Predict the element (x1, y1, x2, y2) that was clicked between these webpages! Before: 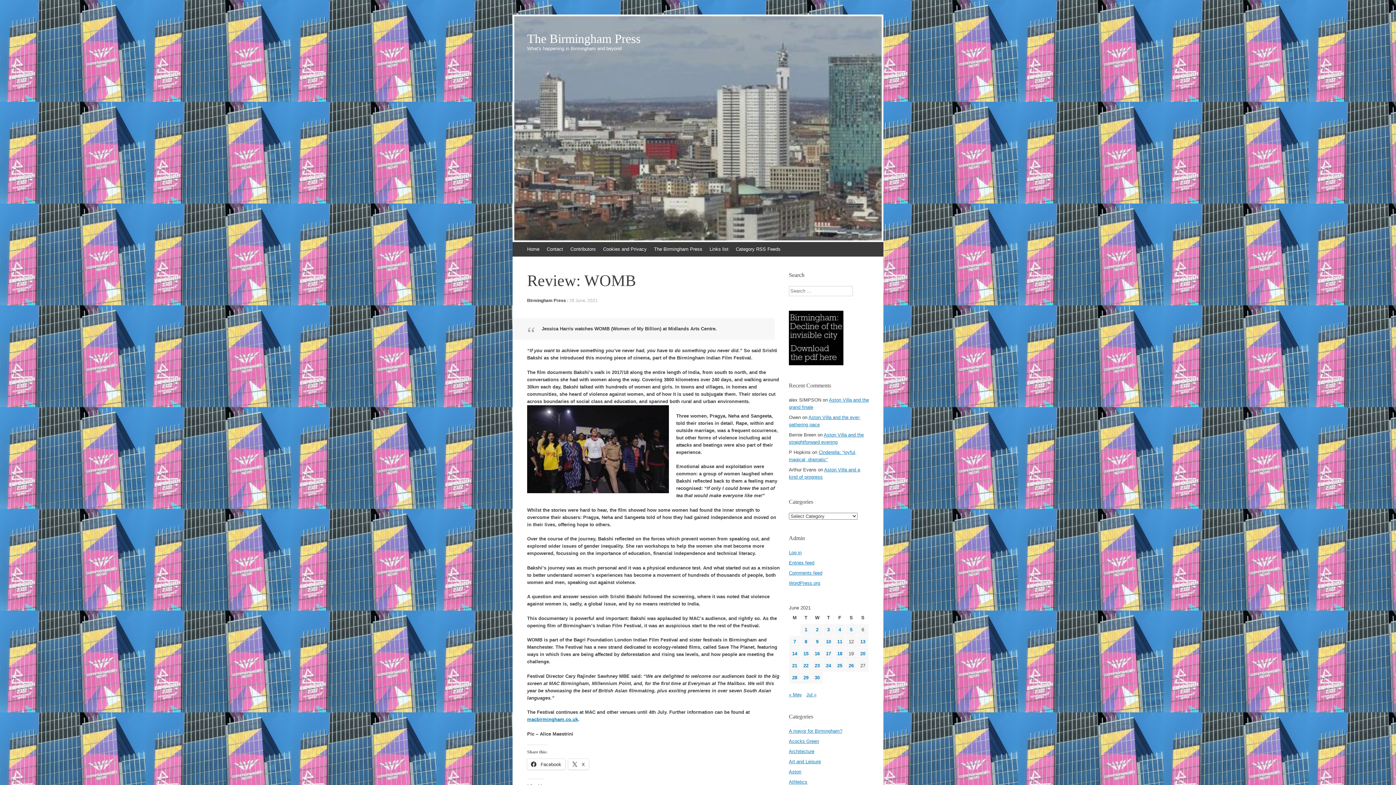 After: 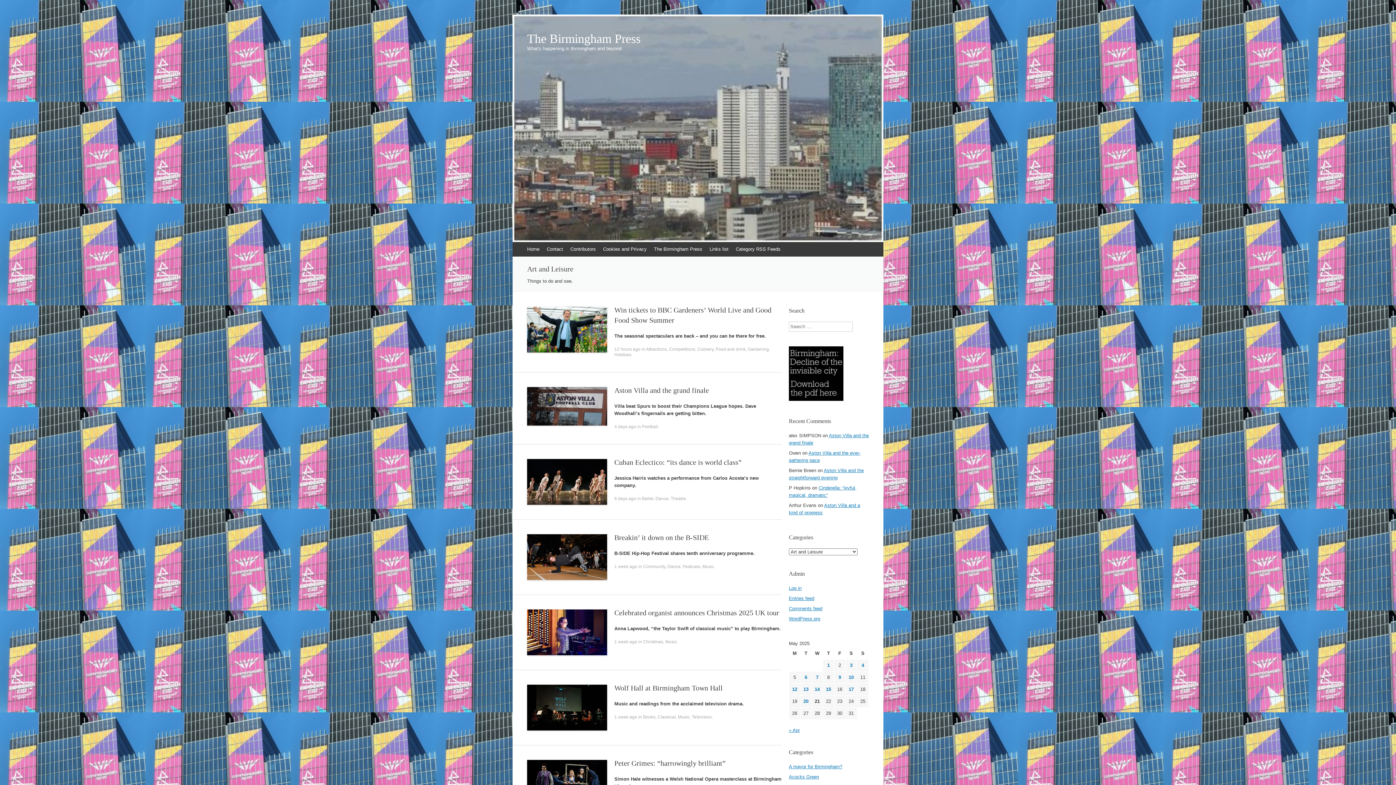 Action: bbox: (789, 759, 821, 764) label: Art and Leisure